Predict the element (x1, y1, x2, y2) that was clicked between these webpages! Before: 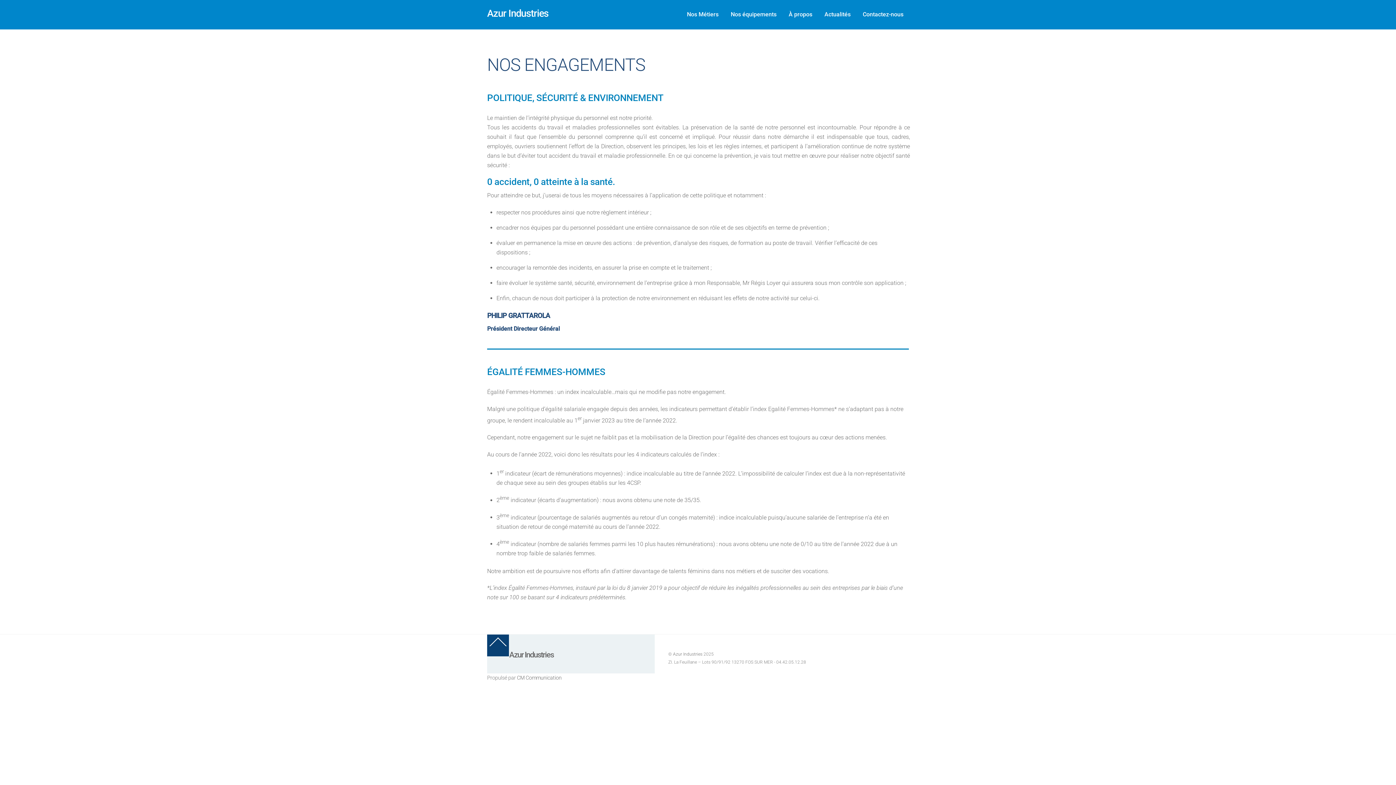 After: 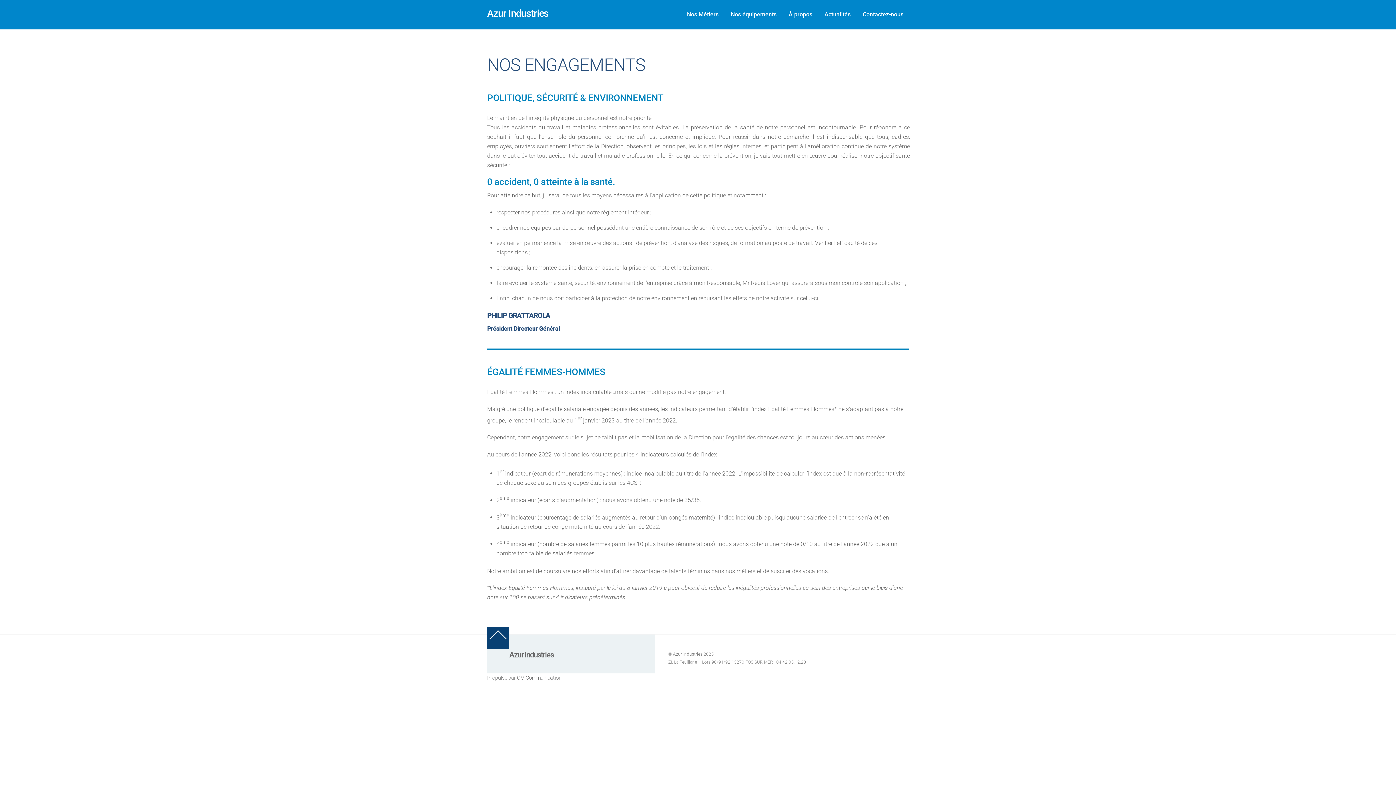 Action: label: Back to top bbox: (487, 634, 509, 656)